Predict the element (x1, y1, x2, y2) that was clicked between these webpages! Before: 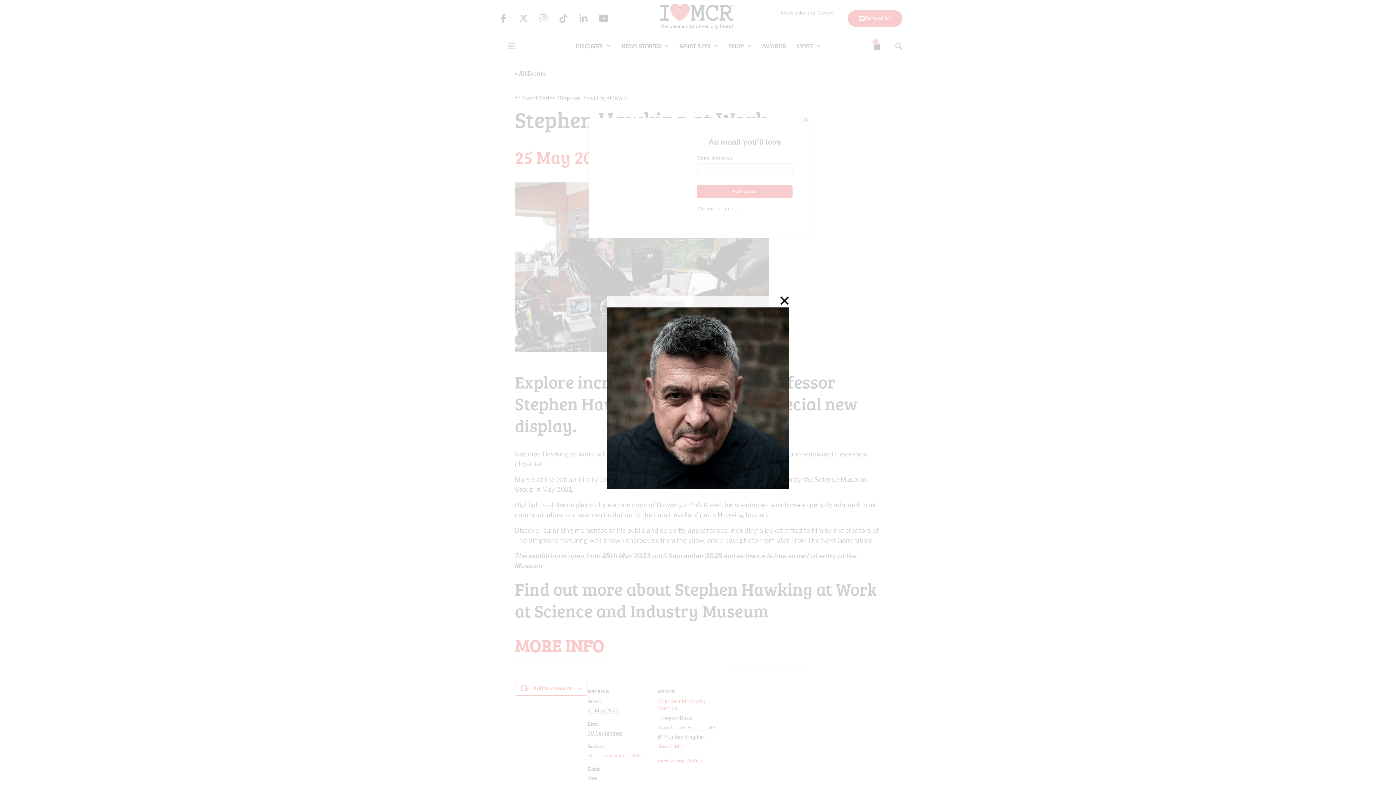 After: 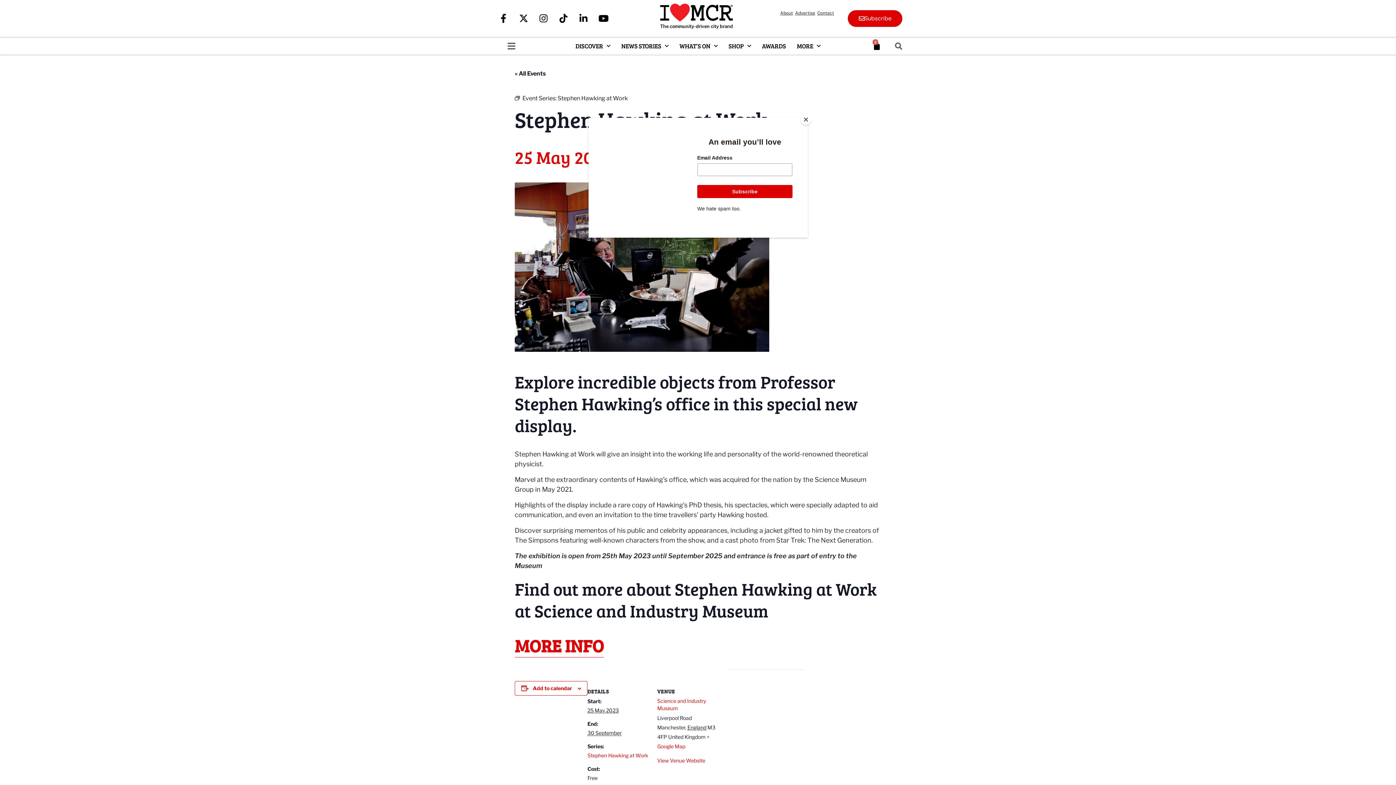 Action: bbox: (780, 296, 789, 304)